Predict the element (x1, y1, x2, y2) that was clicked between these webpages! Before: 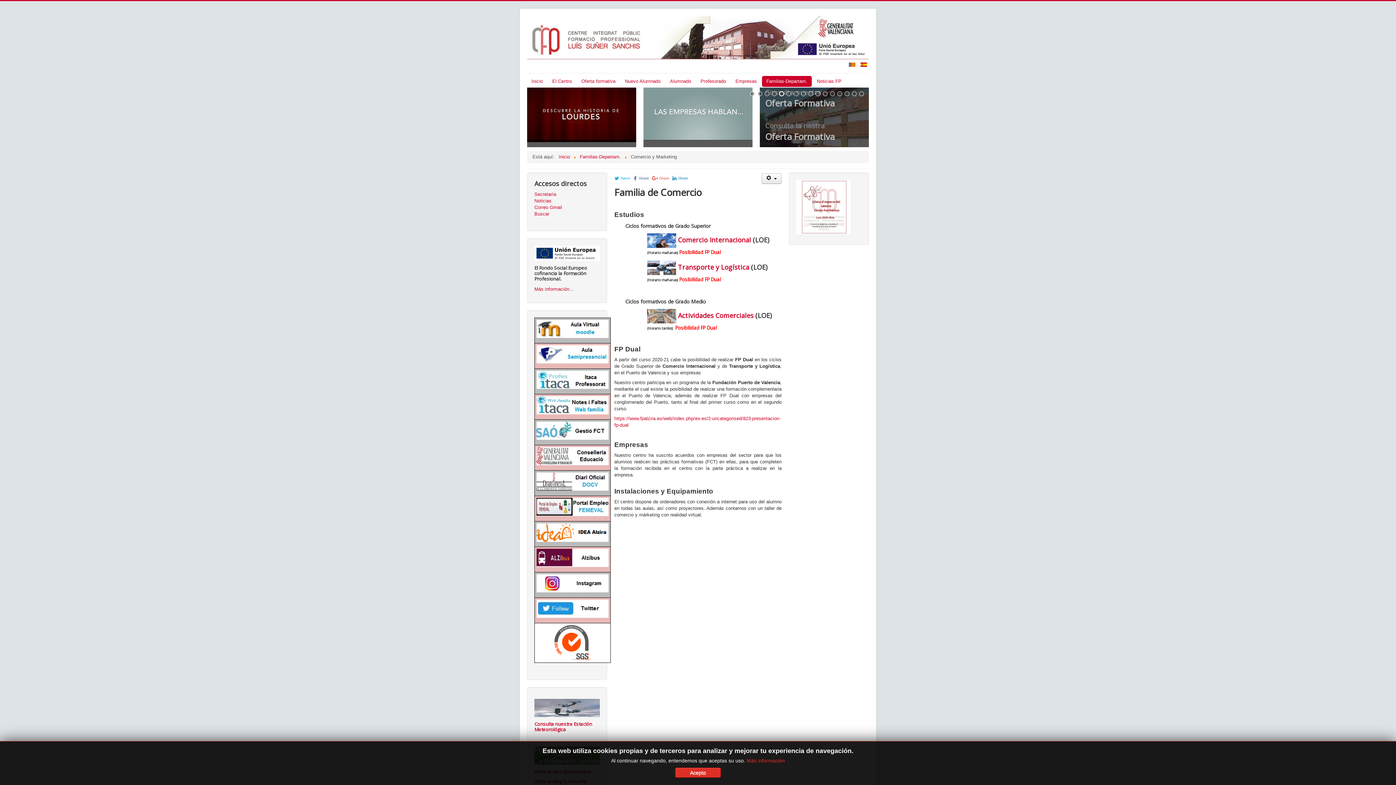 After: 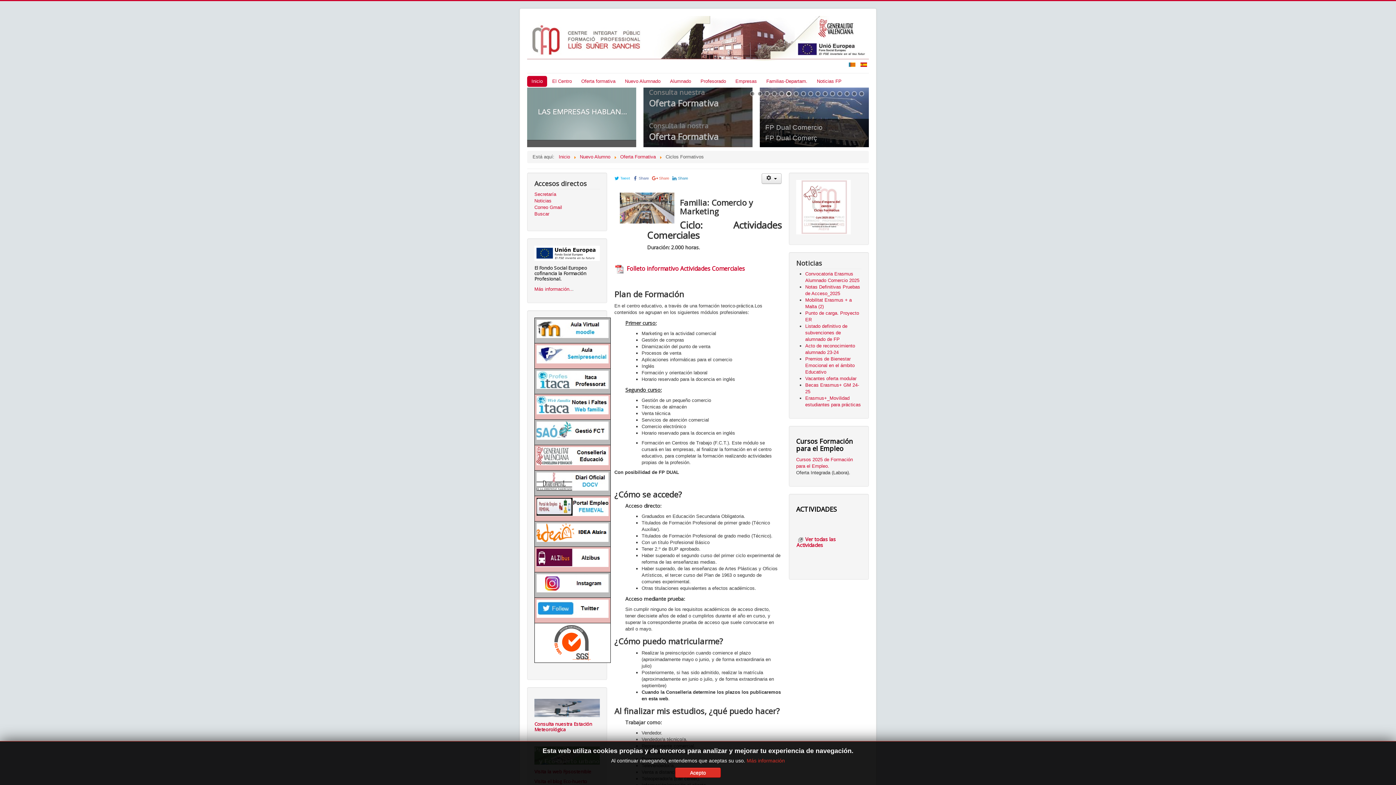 Action: bbox: (647, 311, 753, 320) label:  Actividades Comerciales